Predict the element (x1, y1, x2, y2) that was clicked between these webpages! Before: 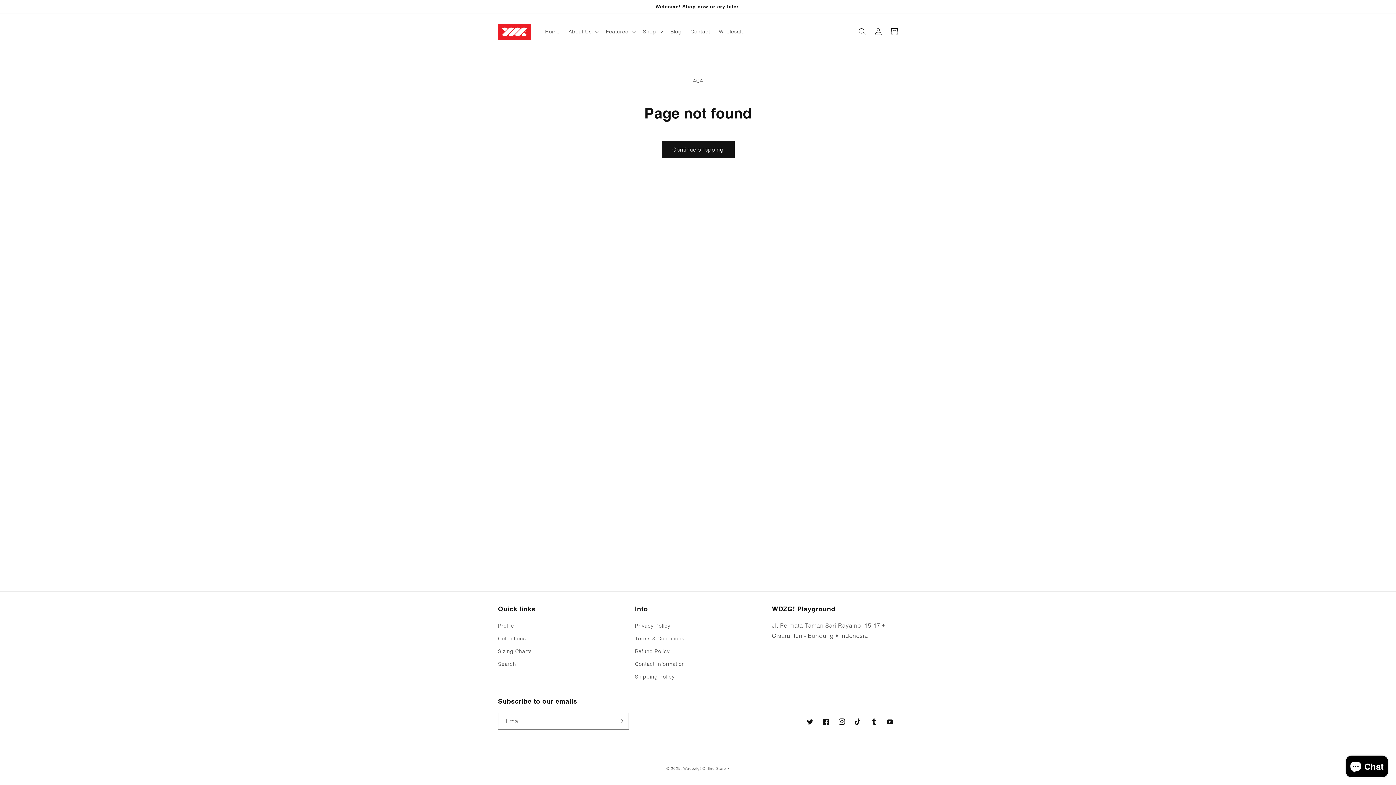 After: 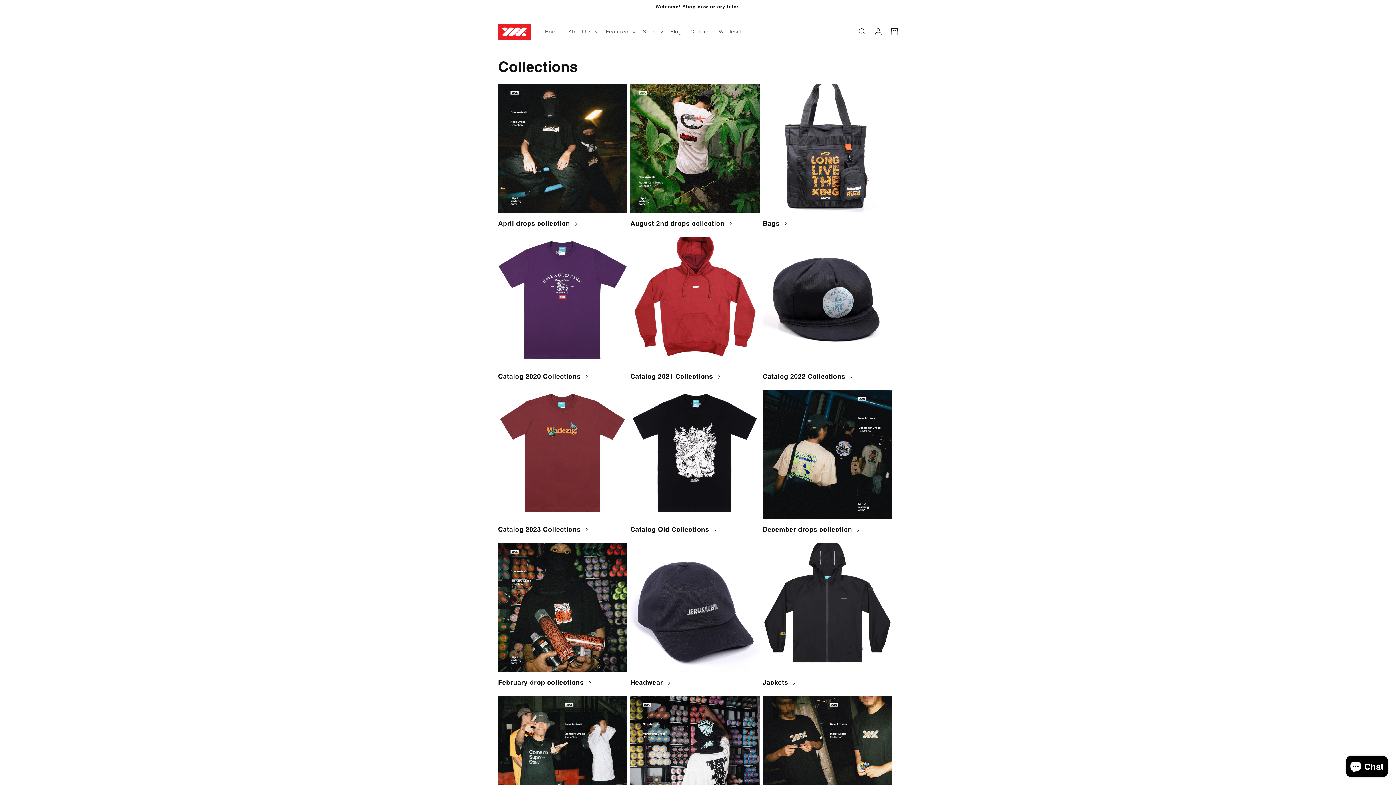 Action: bbox: (498, 632, 526, 645) label: Collections